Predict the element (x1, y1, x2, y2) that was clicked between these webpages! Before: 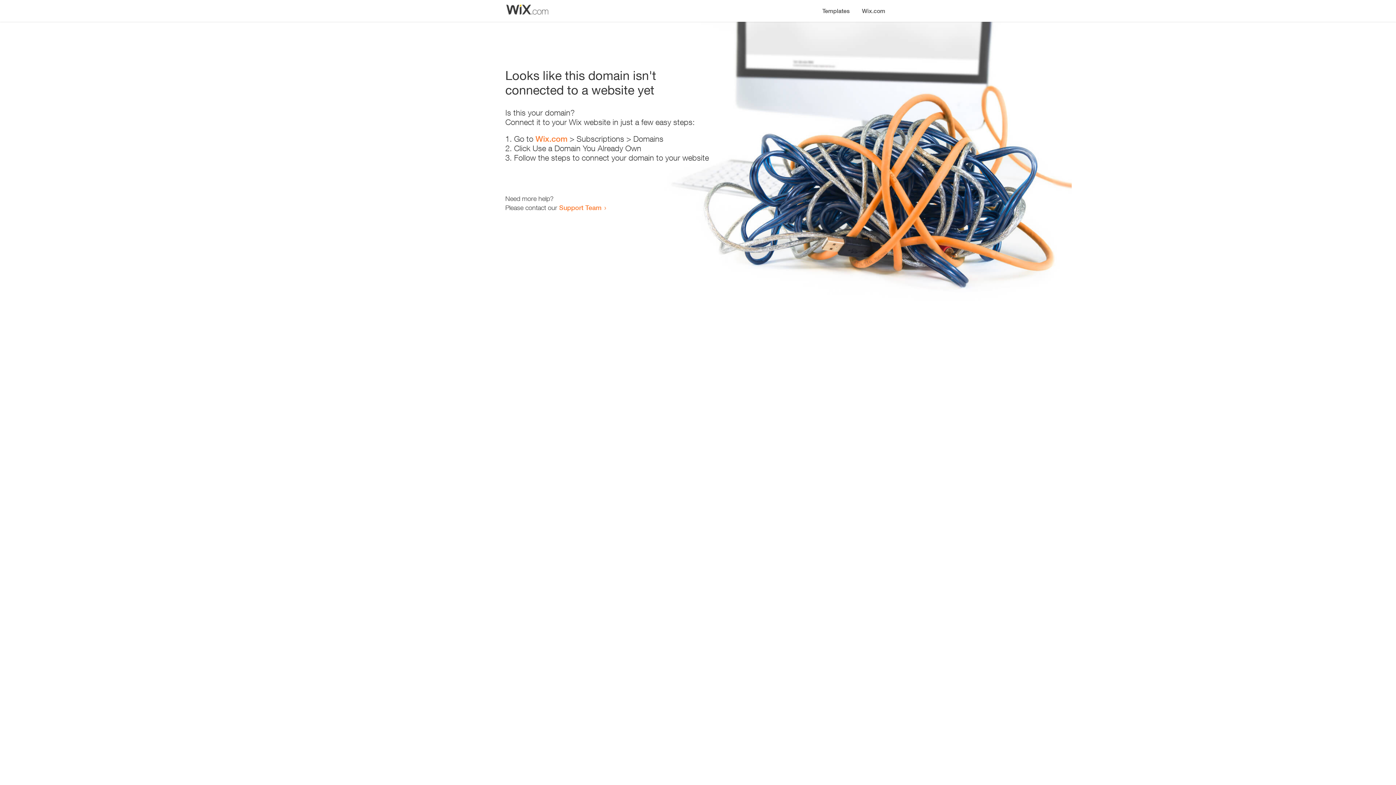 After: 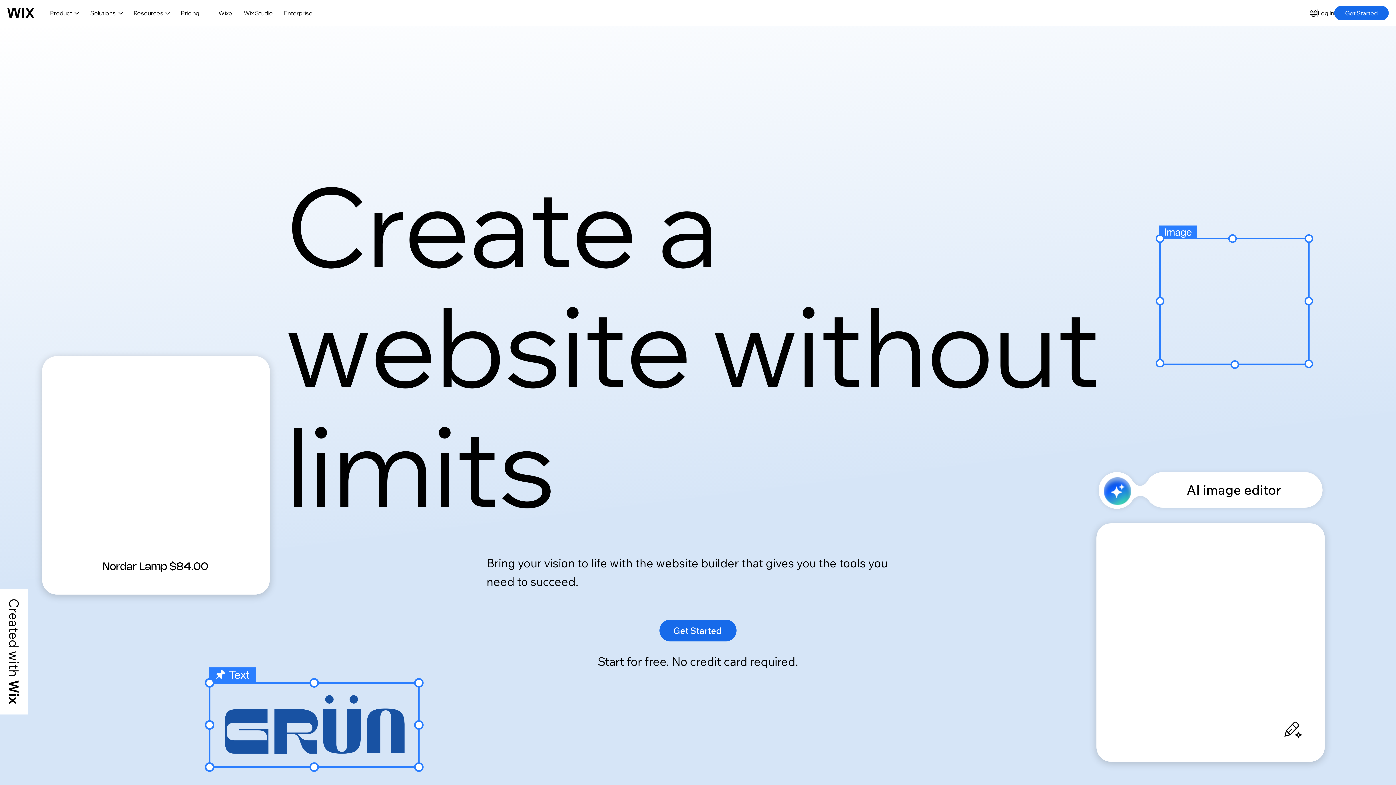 Action: label: Wix.com bbox: (856, 0, 890, 14)